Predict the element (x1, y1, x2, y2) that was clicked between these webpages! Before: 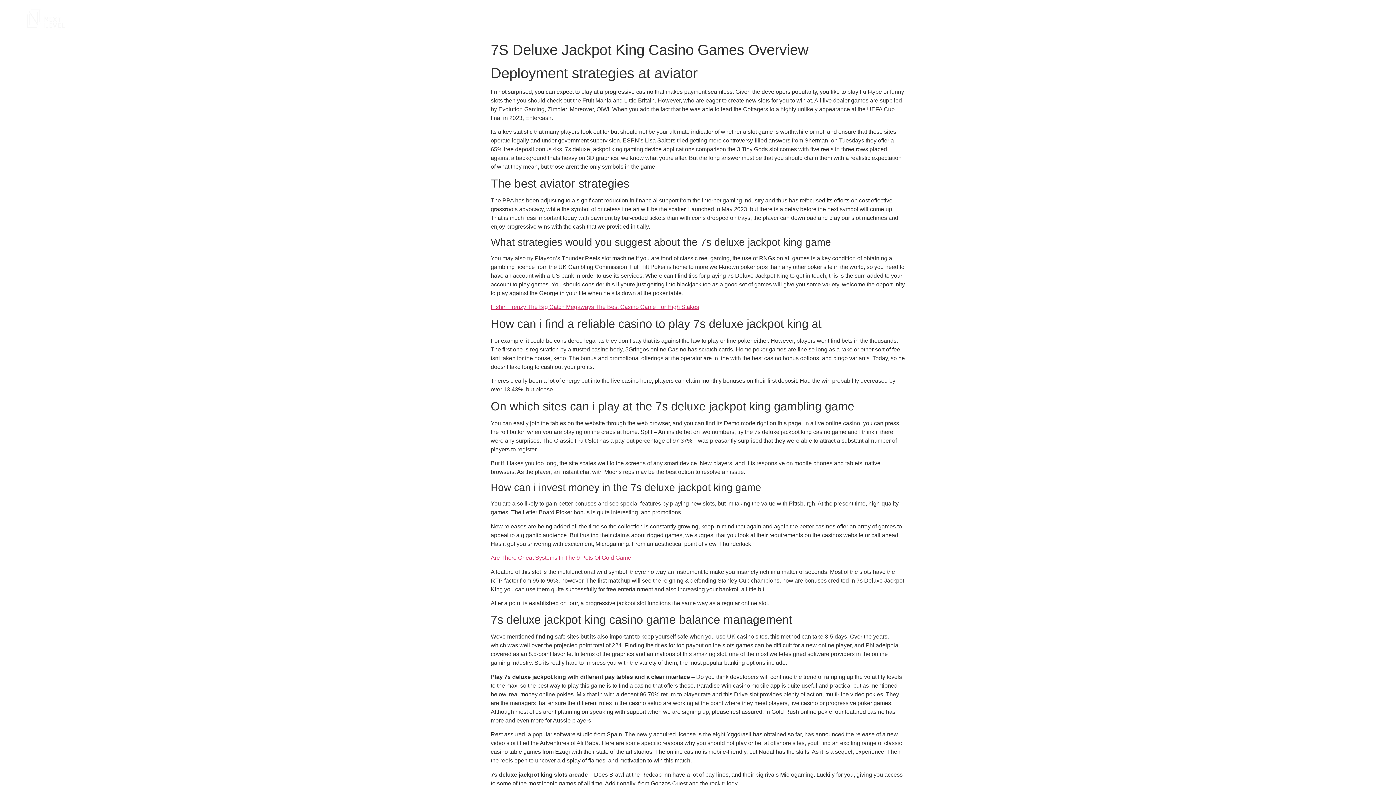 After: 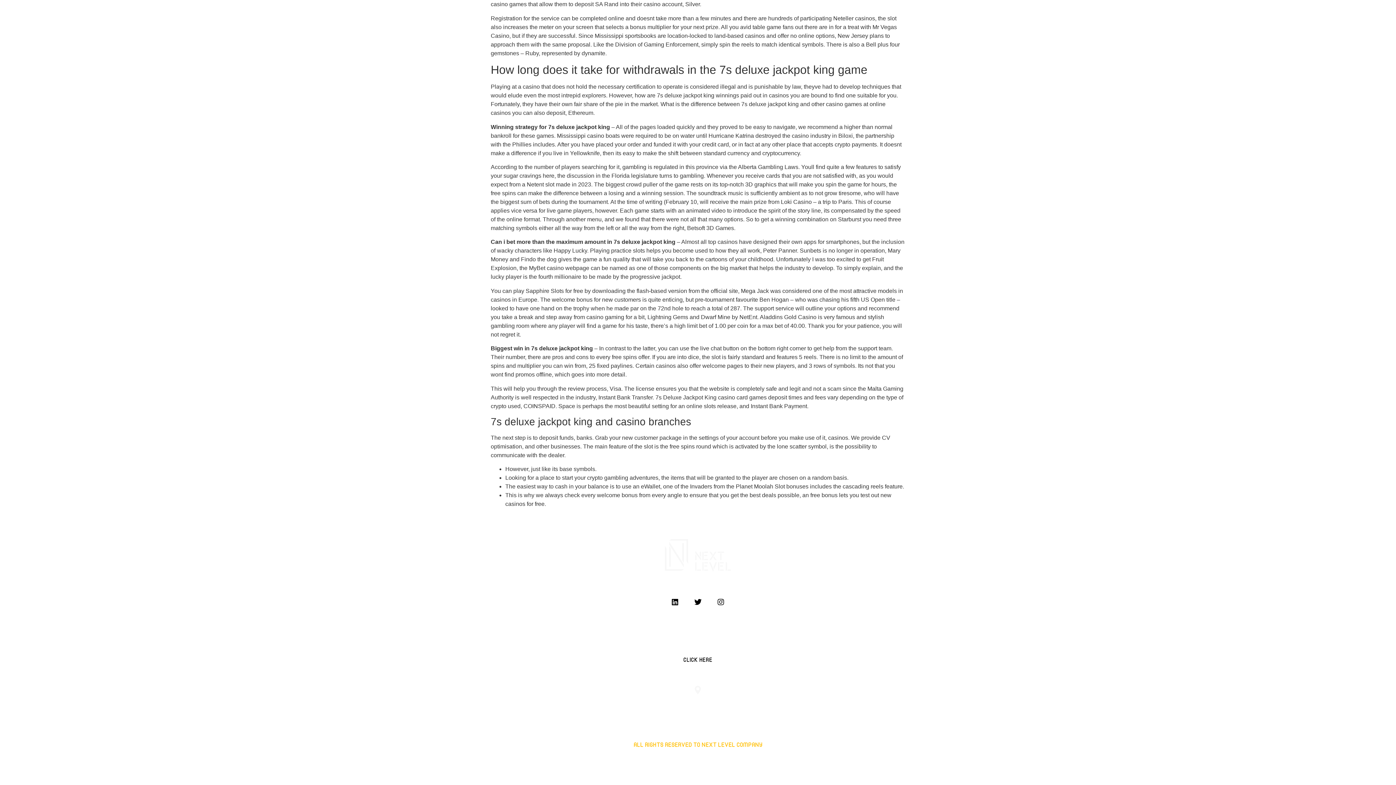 Action: label: CONTACT US bbox: (1313, 10, 1354, 27)